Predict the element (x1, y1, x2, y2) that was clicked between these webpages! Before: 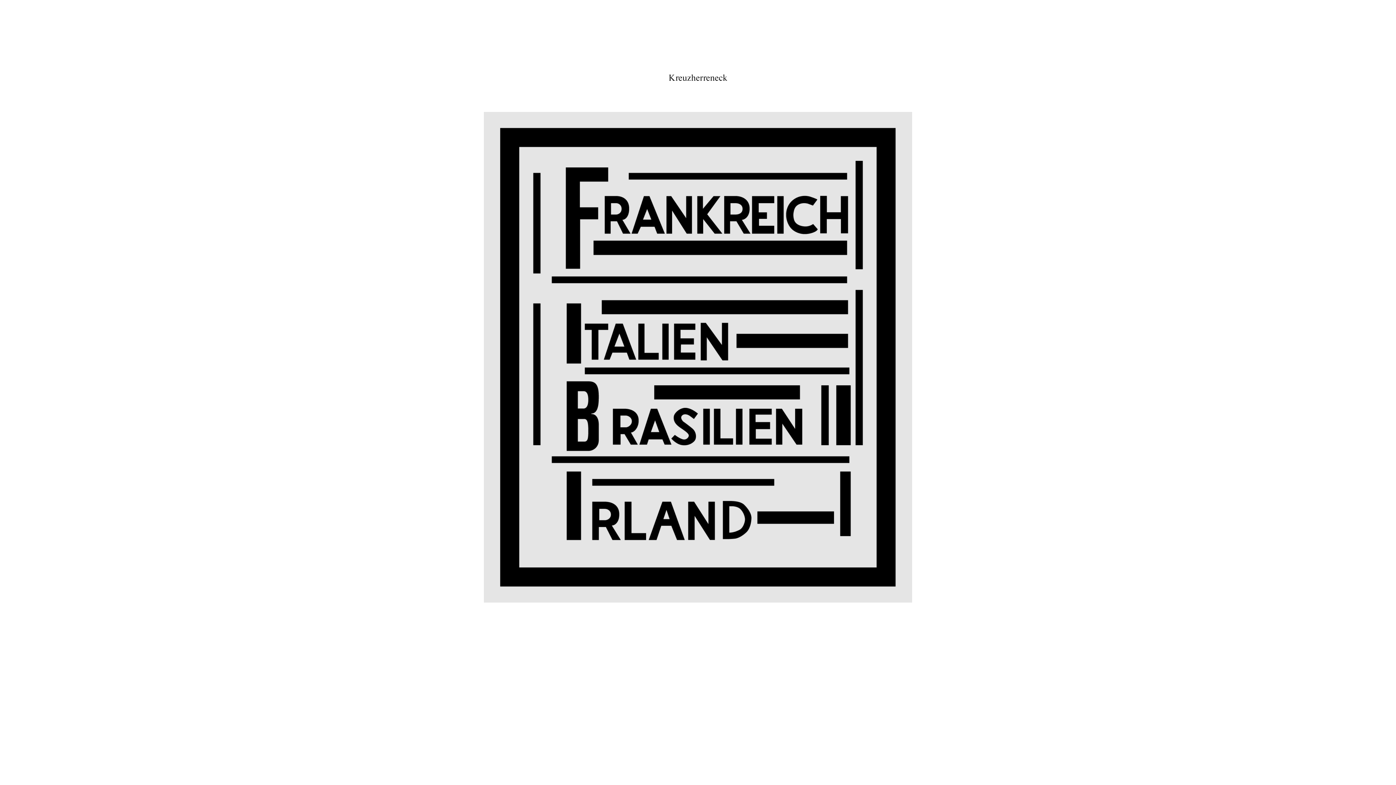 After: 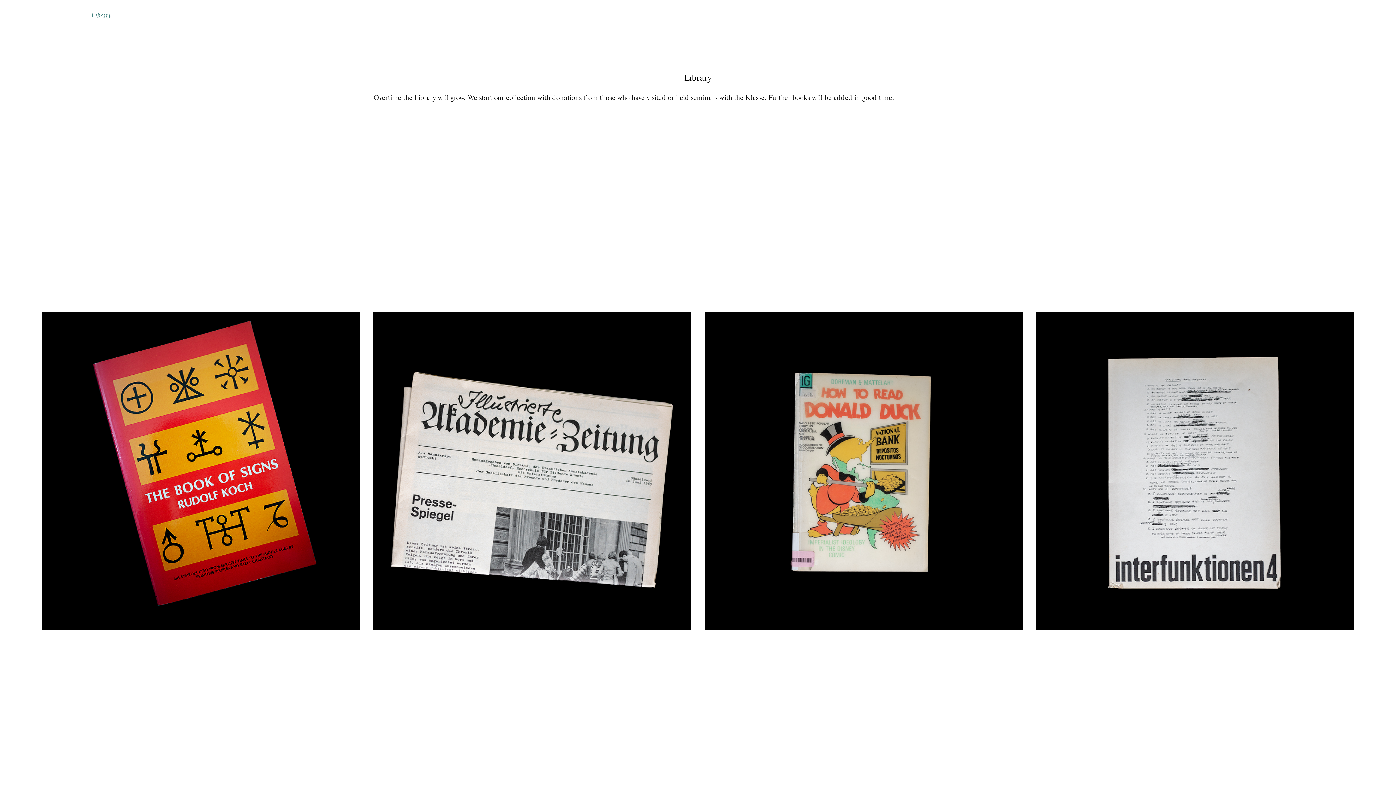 Action: label: Library bbox: (91, 11, 112, 19)